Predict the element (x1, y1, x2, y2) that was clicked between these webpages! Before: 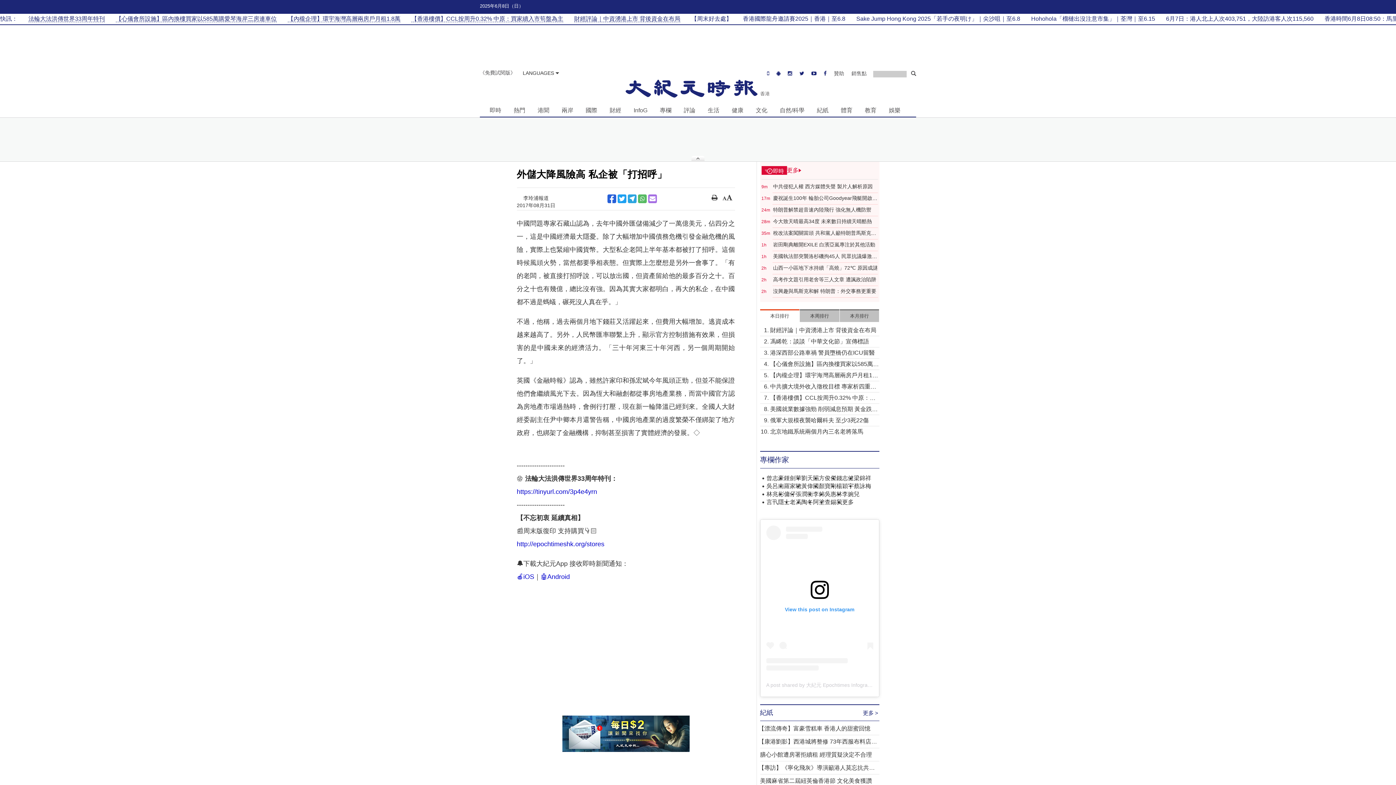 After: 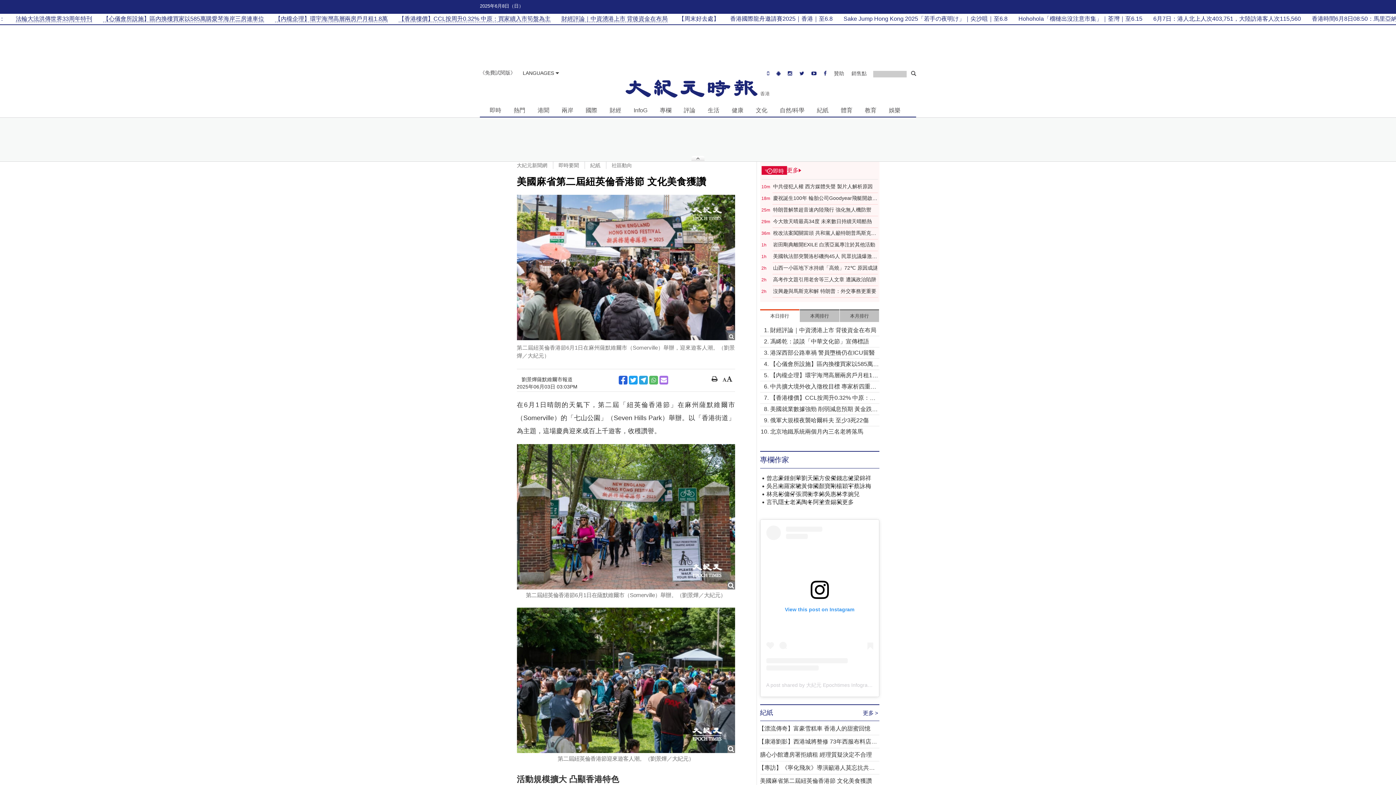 Action: label: 美國麻省第二屆紐英倫香港節 文化美食獲讚 bbox: (760, 777, 879, 785)